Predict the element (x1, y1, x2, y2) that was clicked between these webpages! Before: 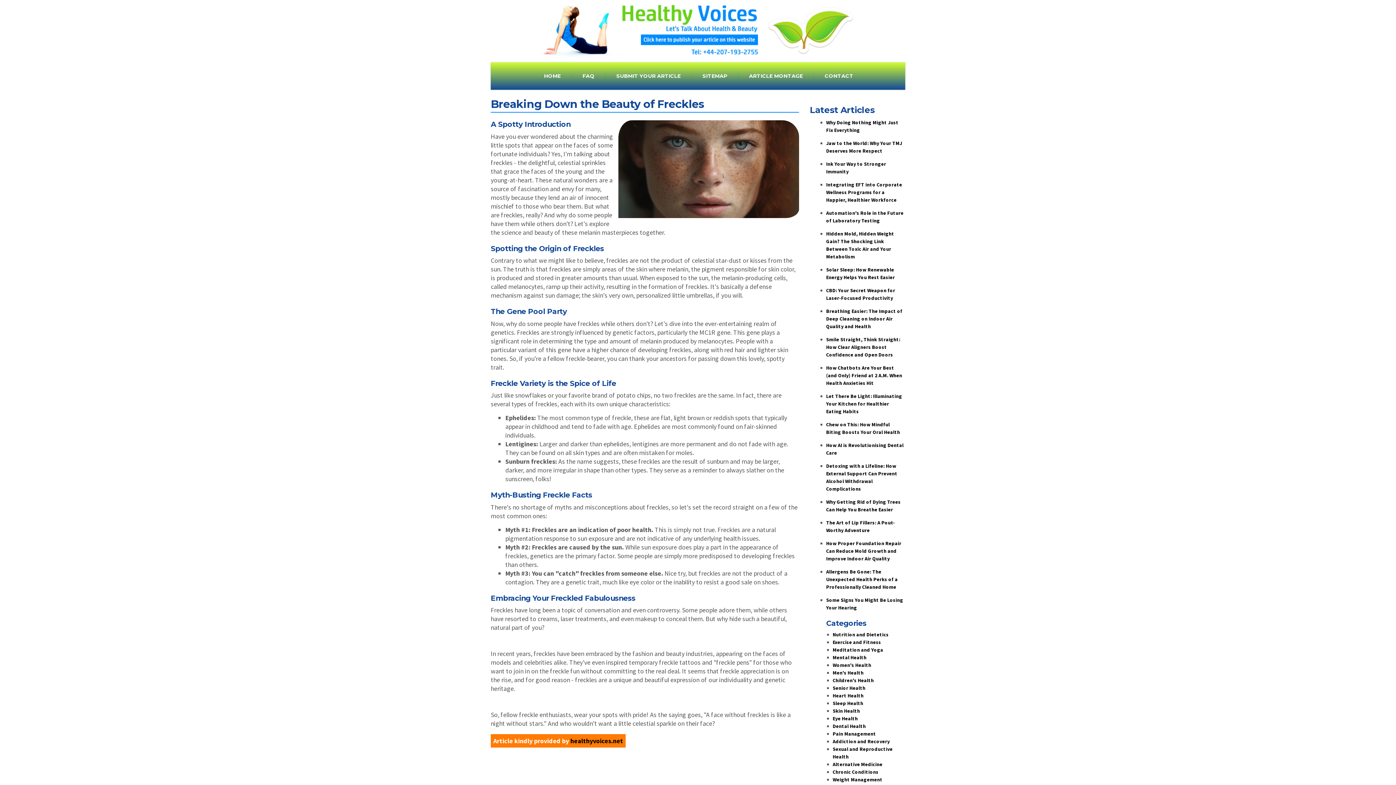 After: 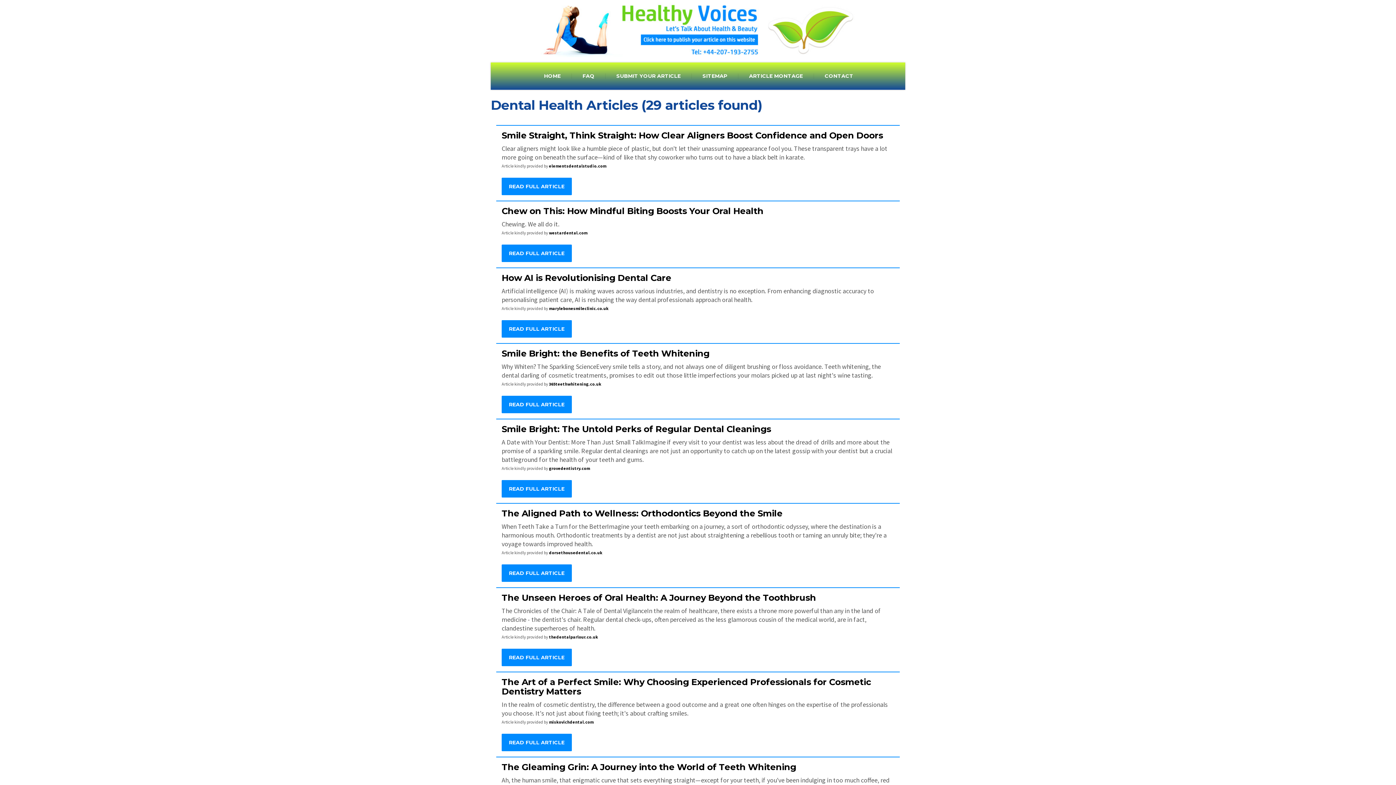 Action: bbox: (832, 723, 866, 729) label: Dental Health